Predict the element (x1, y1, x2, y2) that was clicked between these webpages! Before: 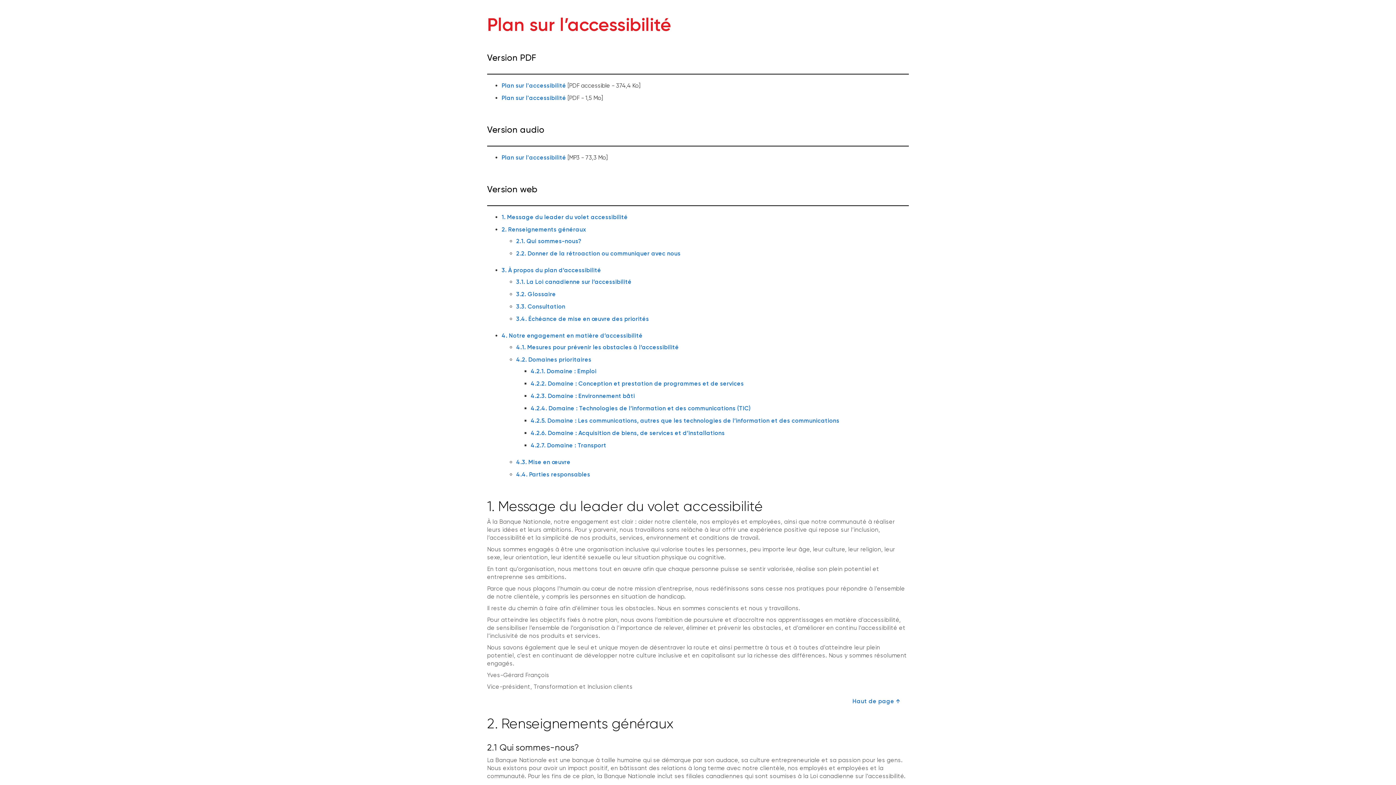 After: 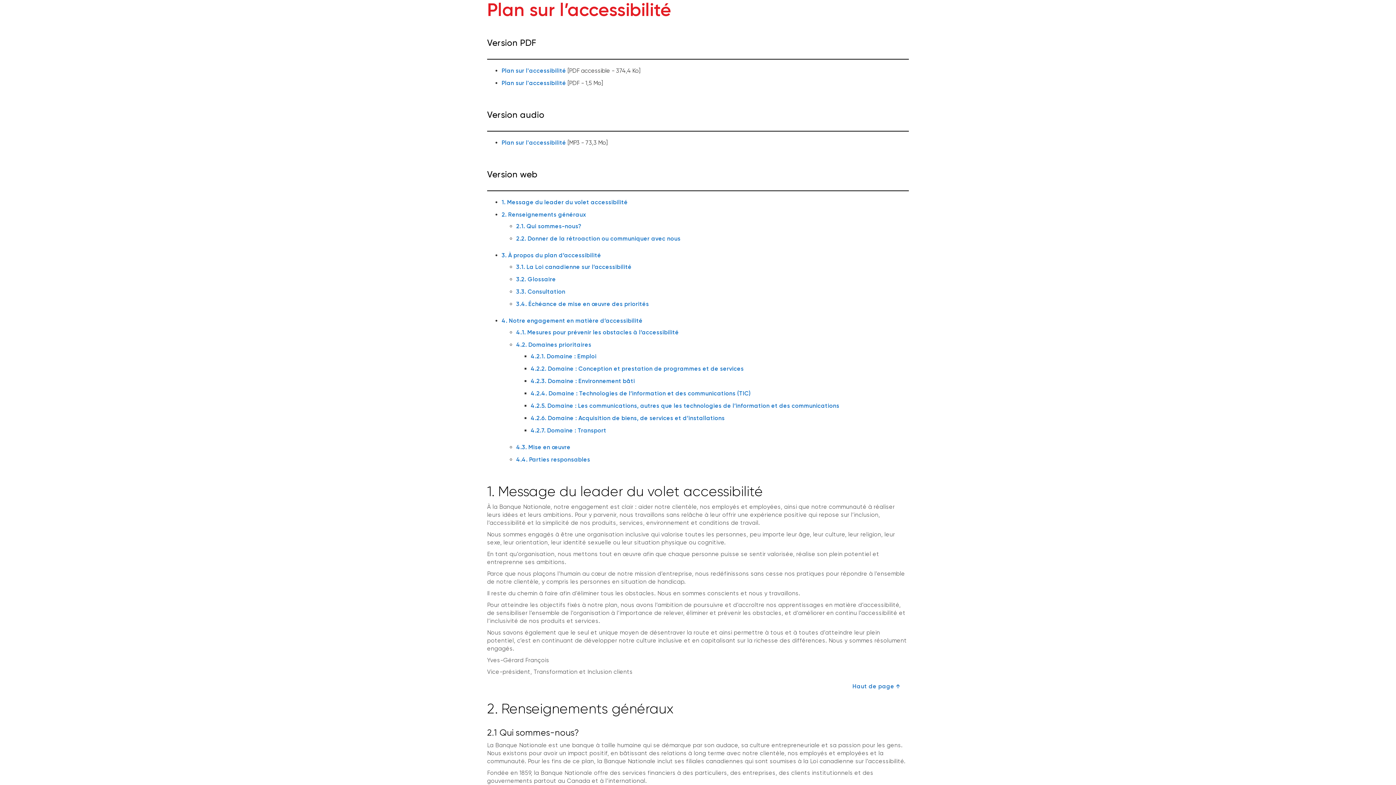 Action: label: Haut de page ↑ bbox: (844, 694, 909, 708)